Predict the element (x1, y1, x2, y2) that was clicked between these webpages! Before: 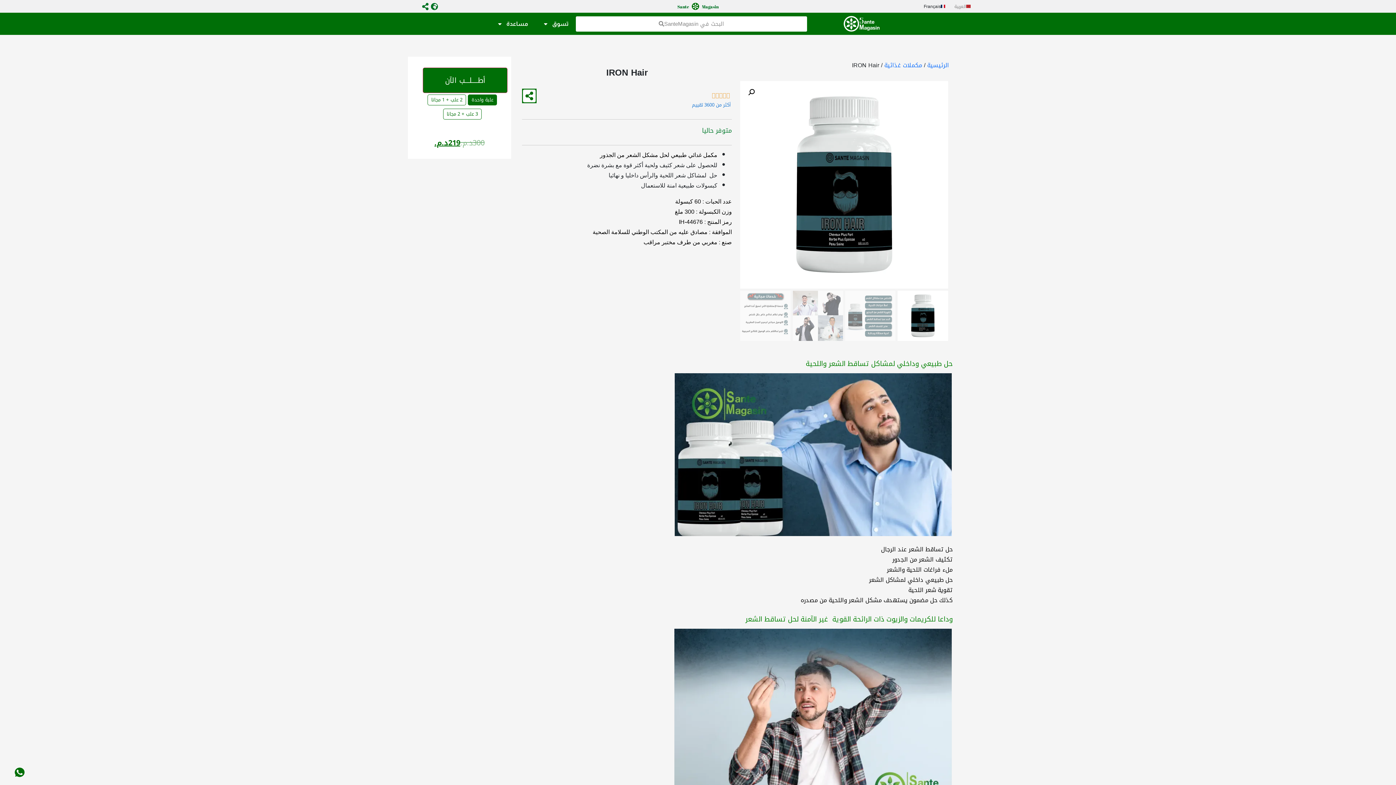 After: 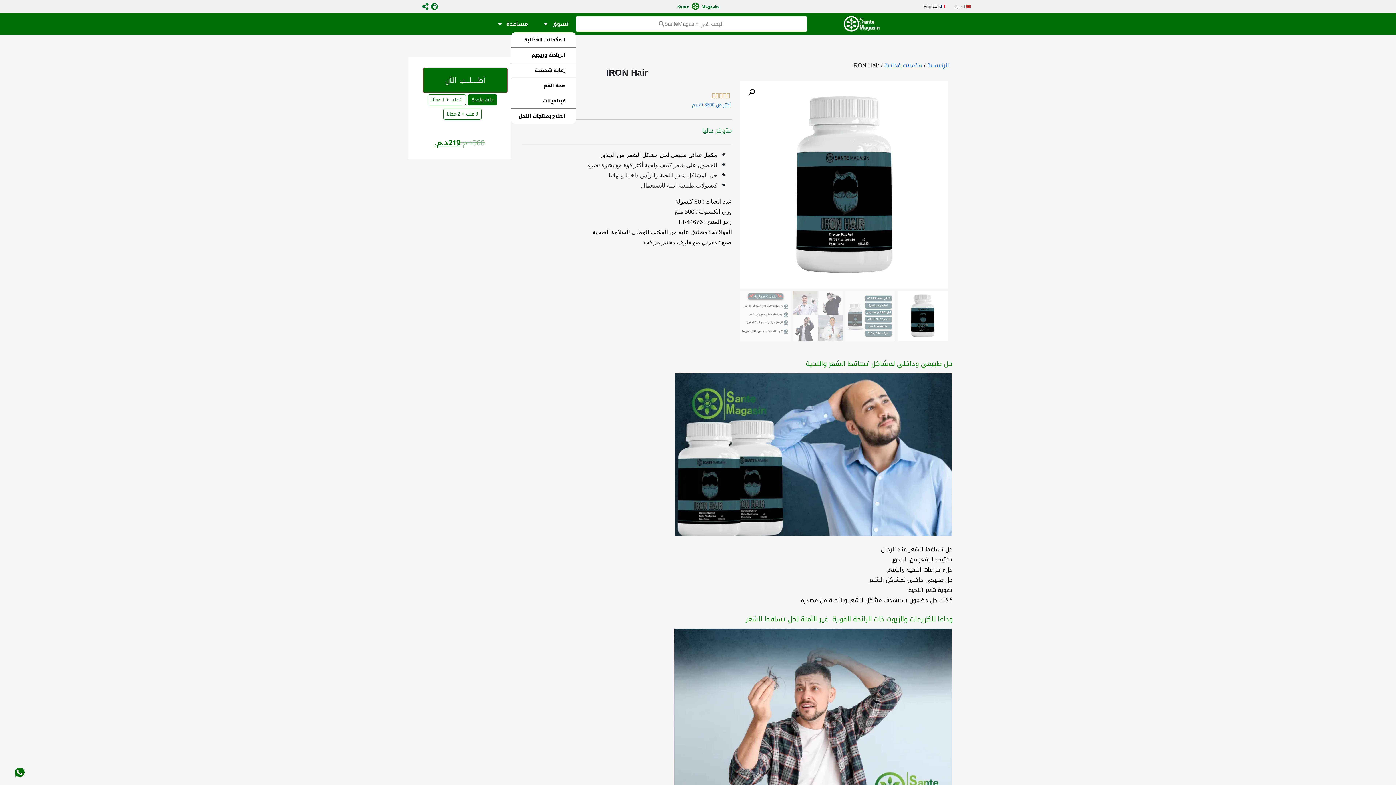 Action: bbox: (535, 15, 576, 32) label: تسوق